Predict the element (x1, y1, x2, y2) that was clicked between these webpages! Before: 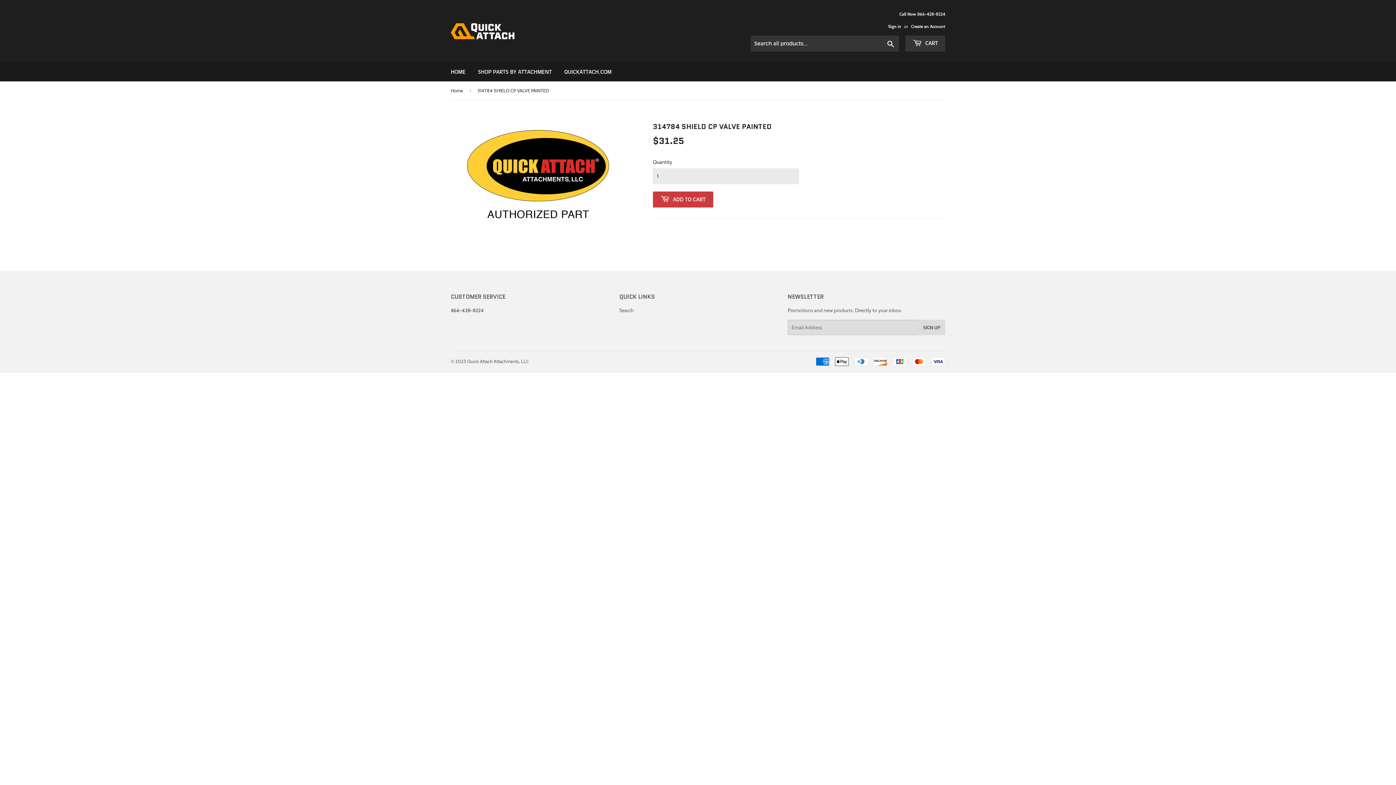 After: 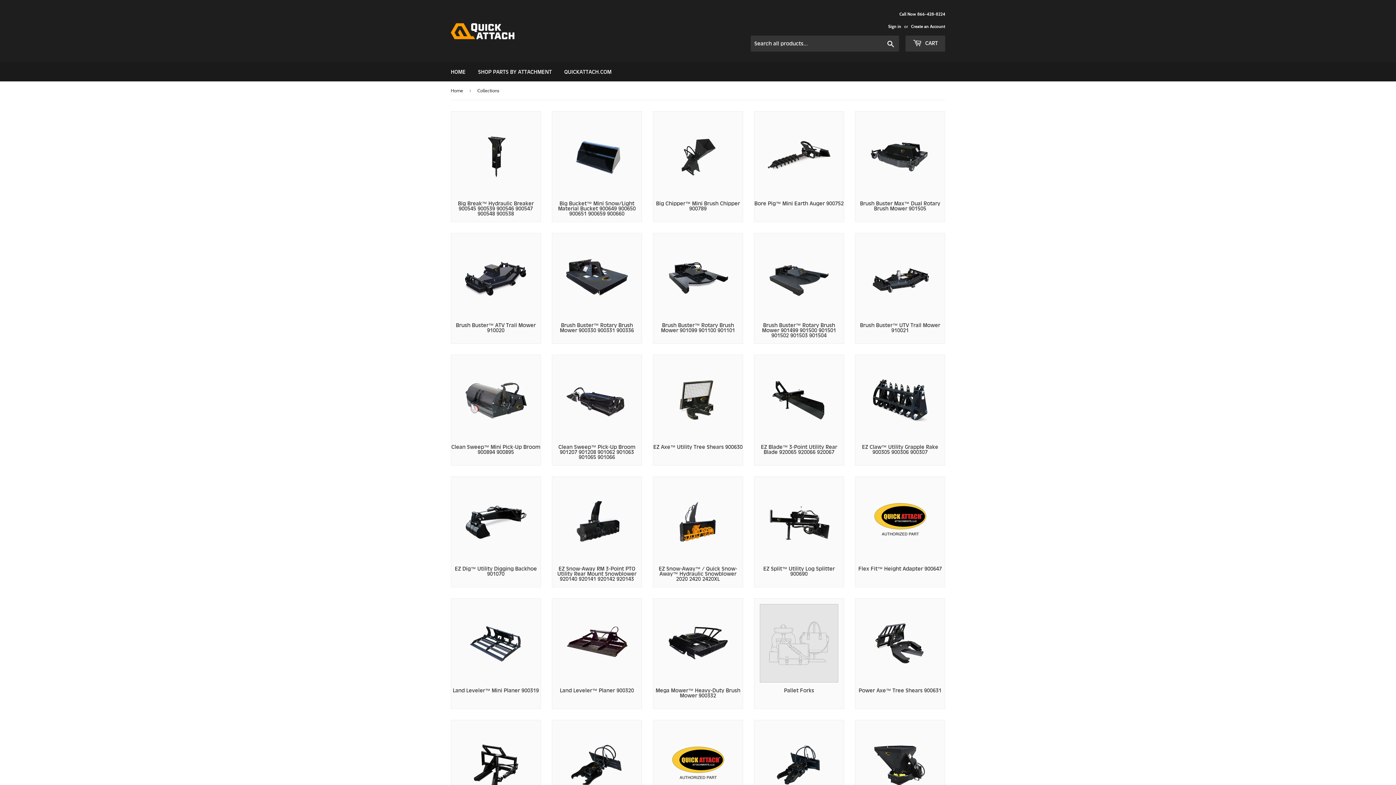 Action: bbox: (472, 62, 557, 81) label: SHOP PARTS BY ATTACHMENT